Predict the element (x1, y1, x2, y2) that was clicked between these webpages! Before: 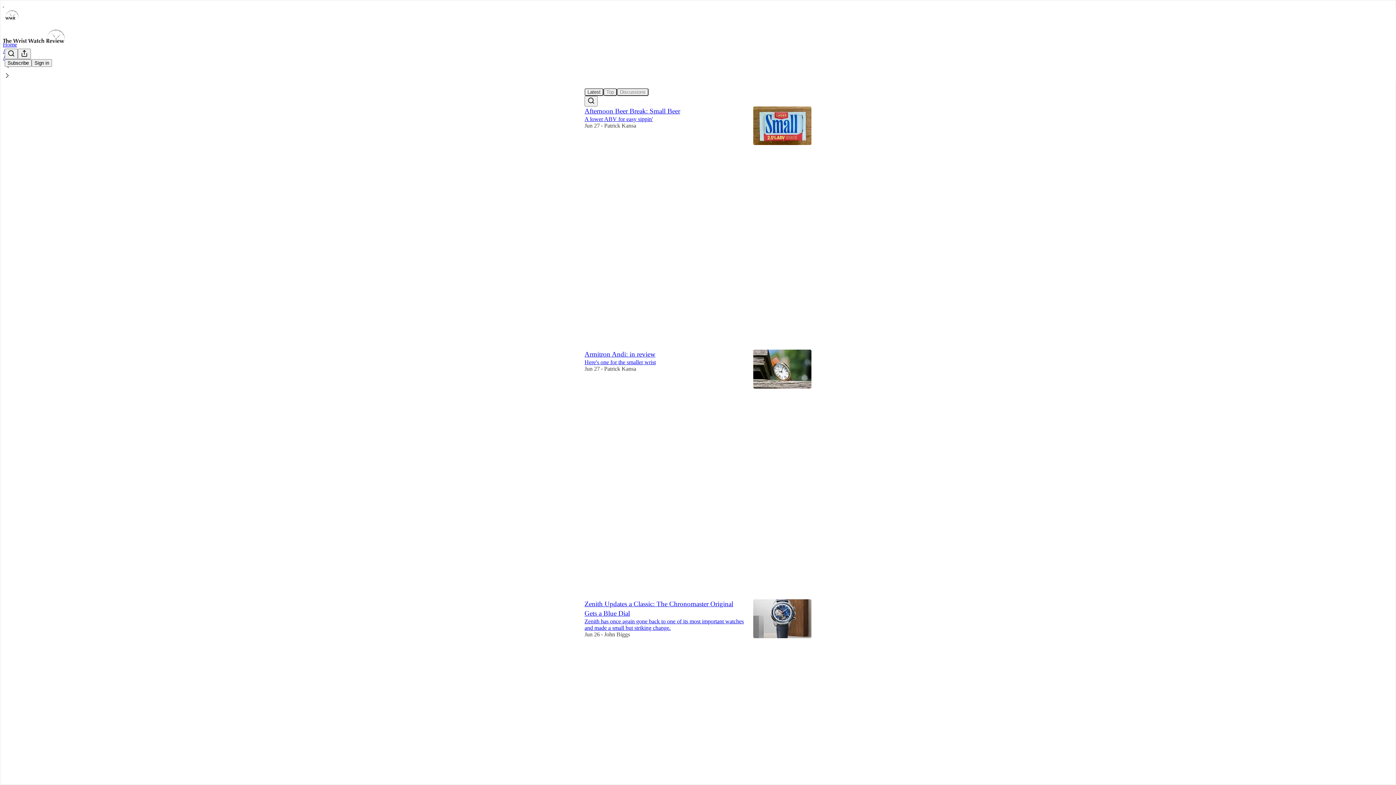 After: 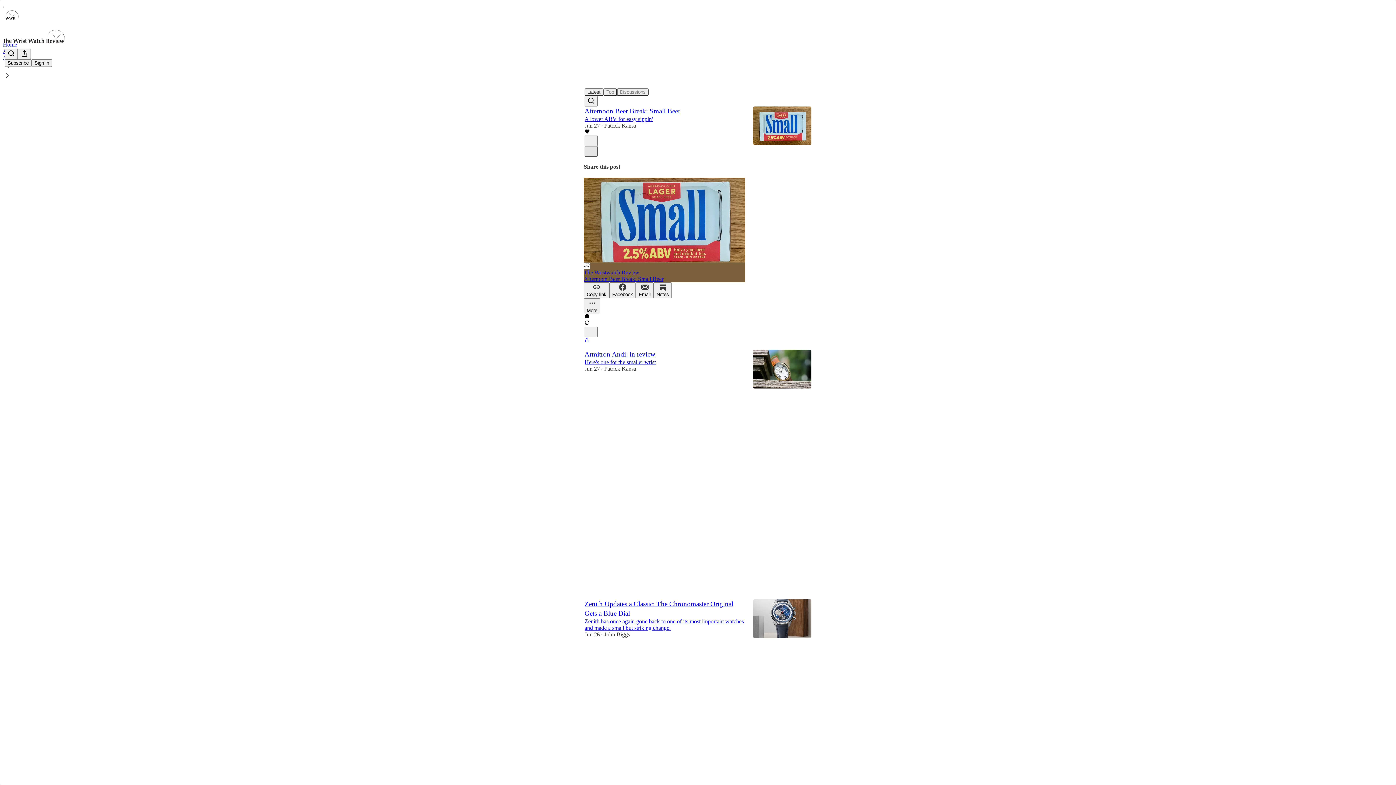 Action: bbox: (584, 146, 597, 156) label: X